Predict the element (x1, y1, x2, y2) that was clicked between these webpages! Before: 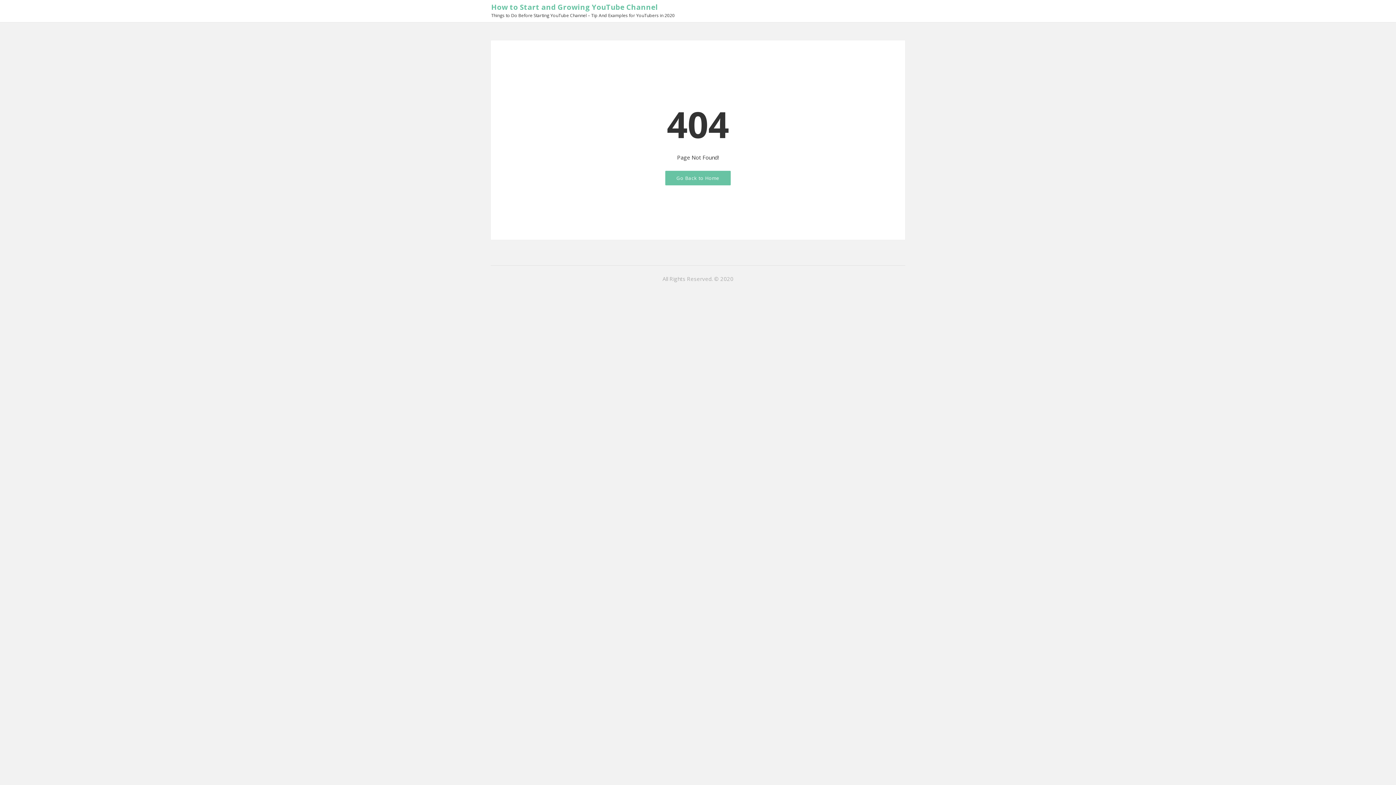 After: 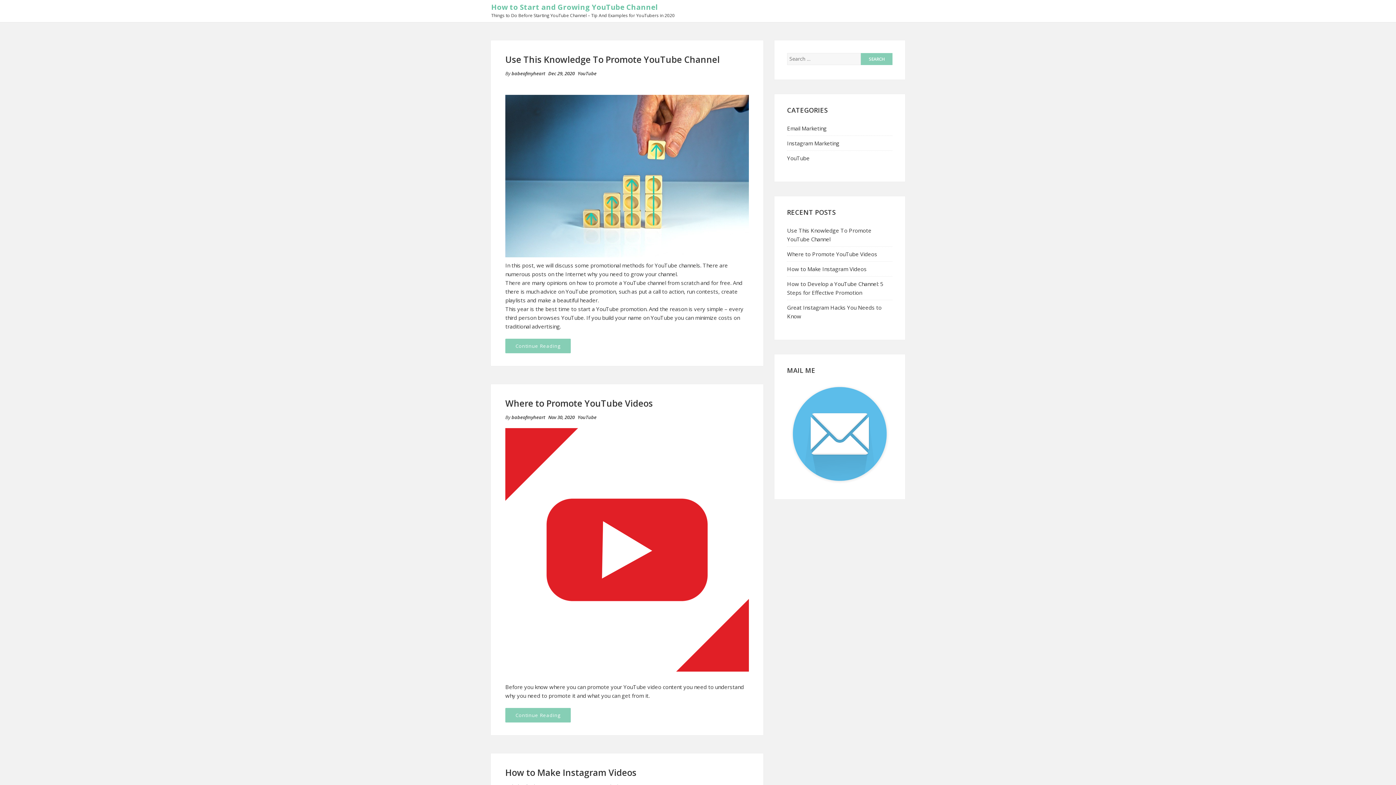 Action: label: Go Back to Home bbox: (665, 170, 730, 185)